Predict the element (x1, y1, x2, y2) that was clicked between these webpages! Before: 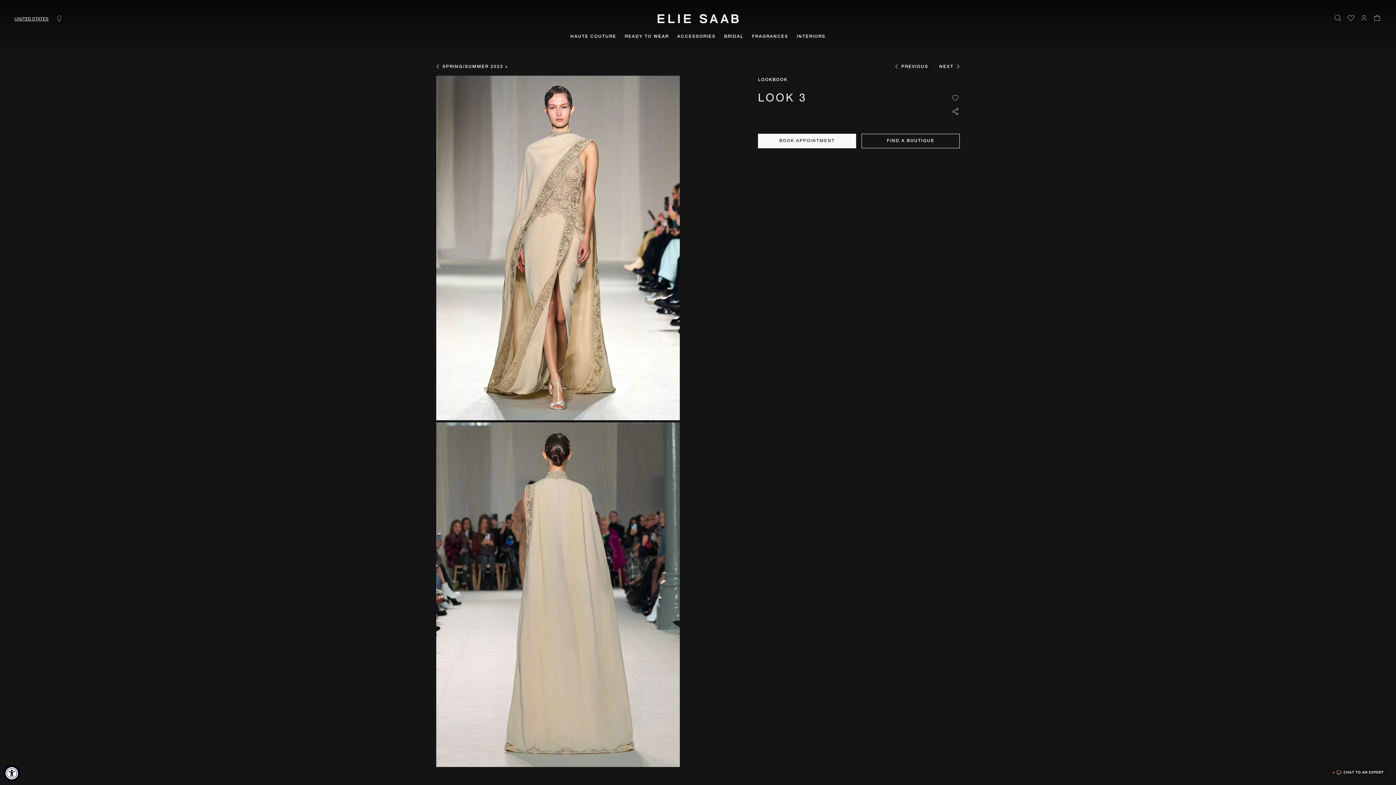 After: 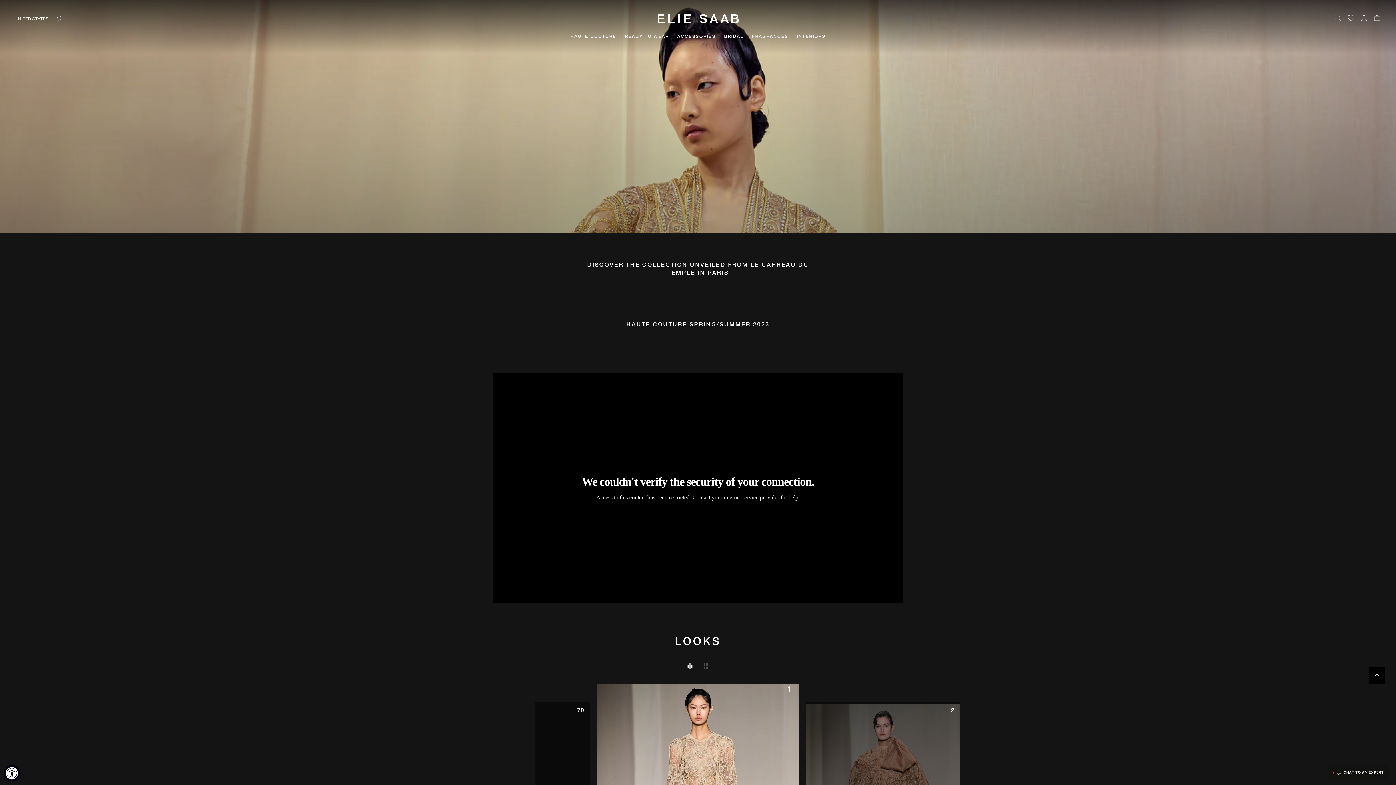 Action: bbox: (433, 62, 508, 70) label: SPRING/SUMMER 2023 >